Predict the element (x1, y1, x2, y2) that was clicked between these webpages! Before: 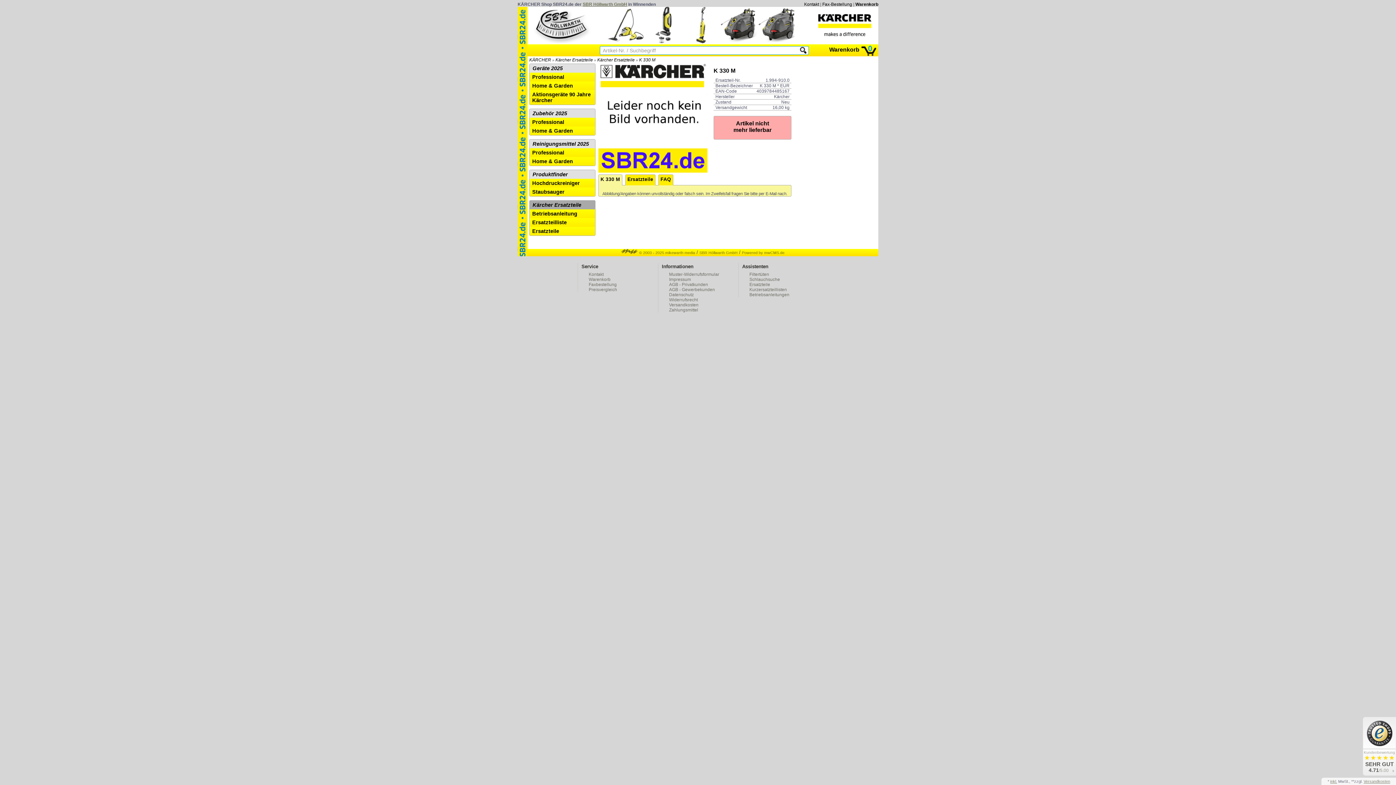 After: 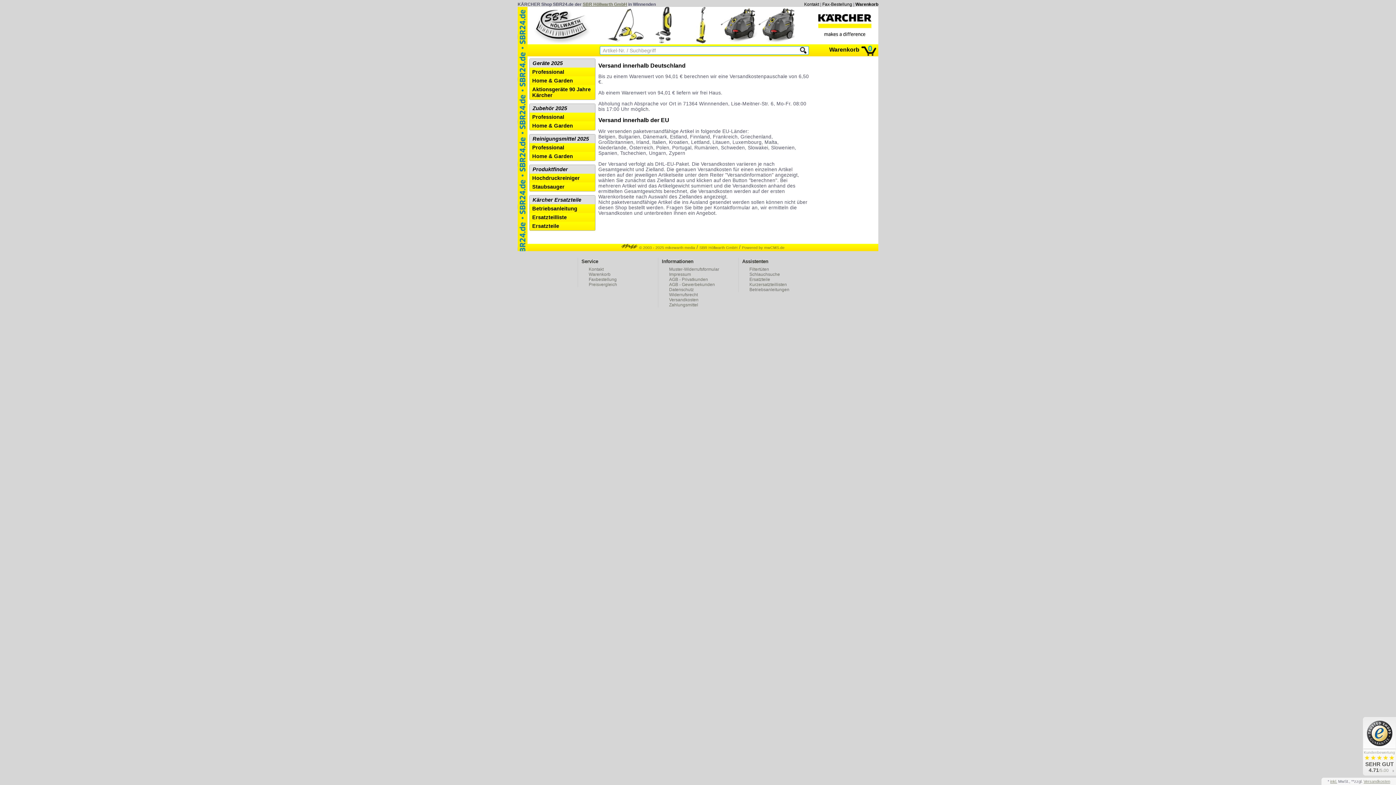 Action: bbox: (1364, 779, 1390, 784) label: Versandkosten